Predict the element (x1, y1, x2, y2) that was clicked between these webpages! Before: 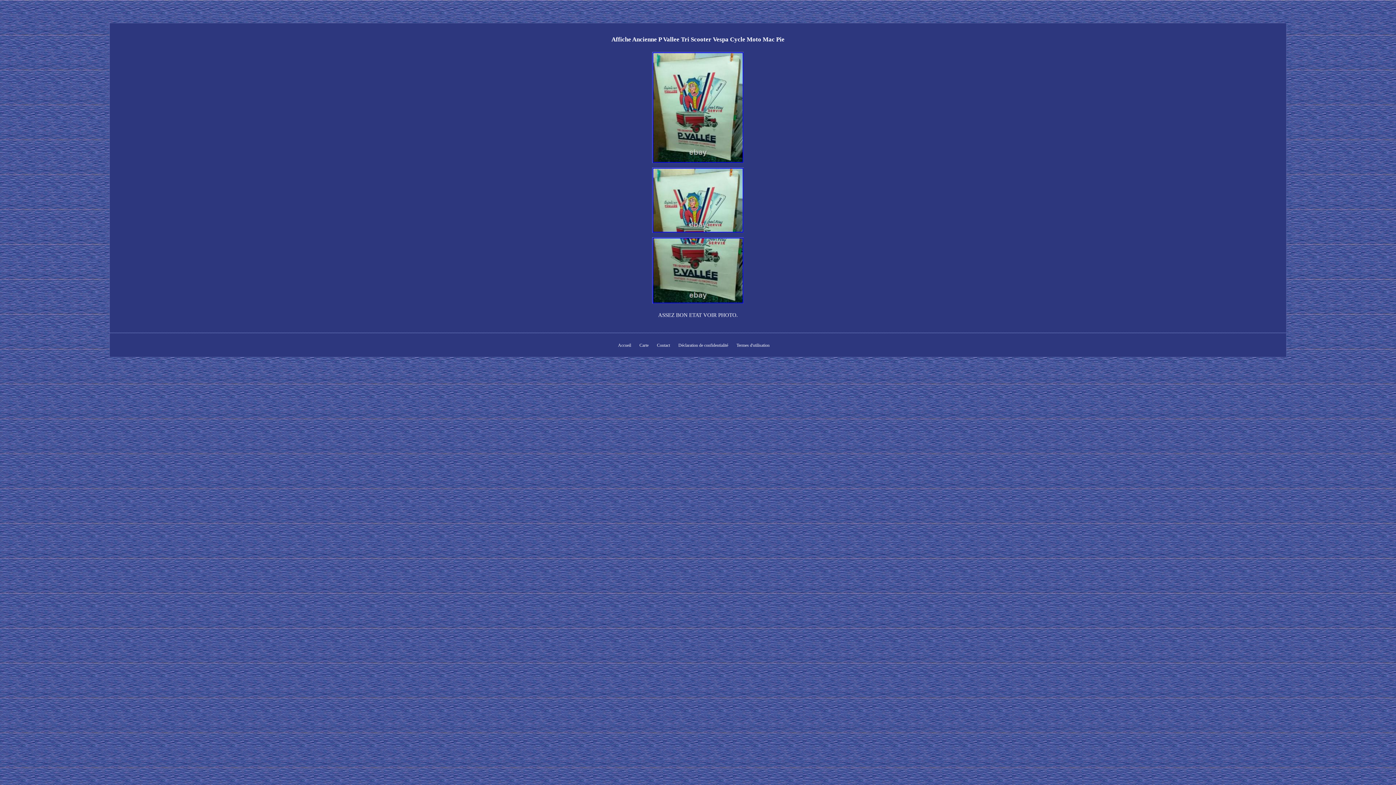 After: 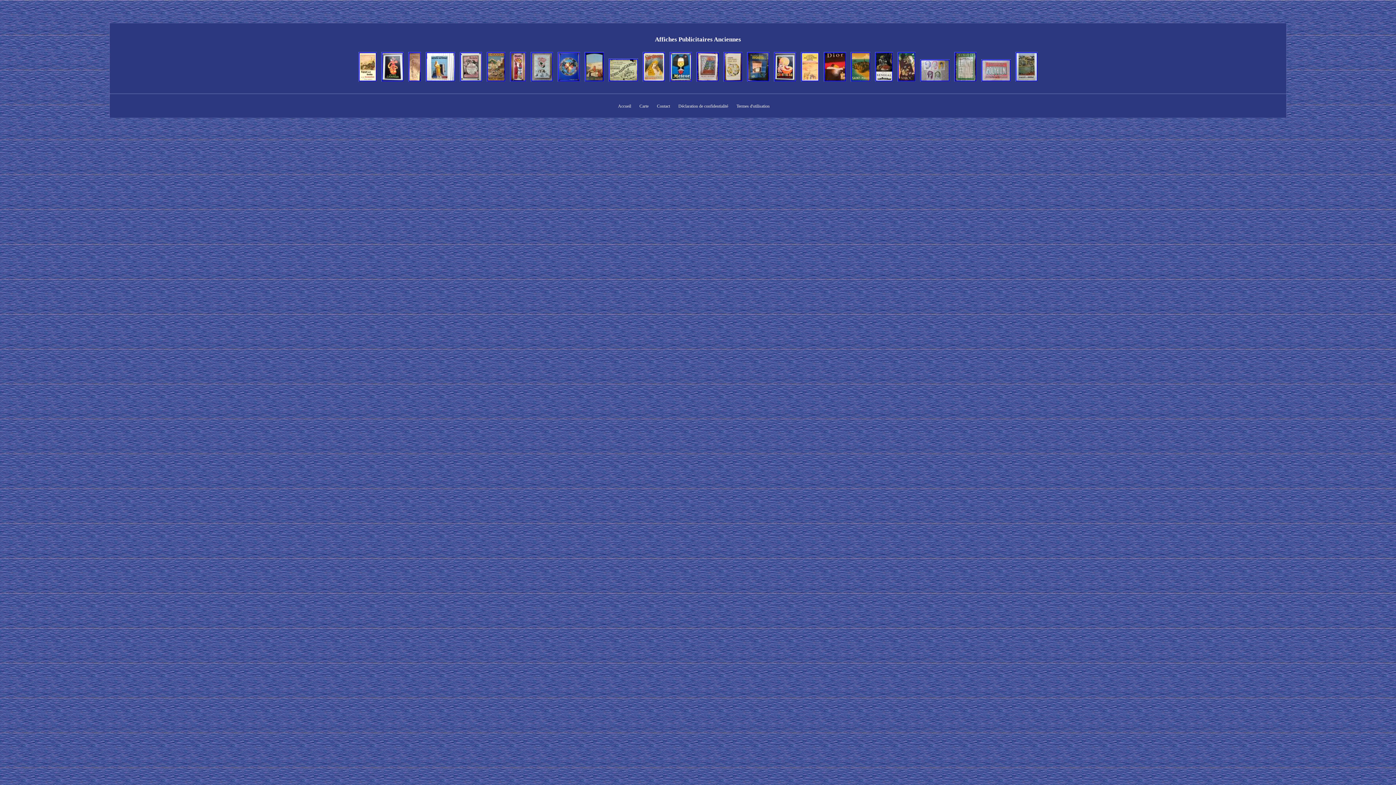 Action: bbox: (618, 343, 631, 348) label: Accueil